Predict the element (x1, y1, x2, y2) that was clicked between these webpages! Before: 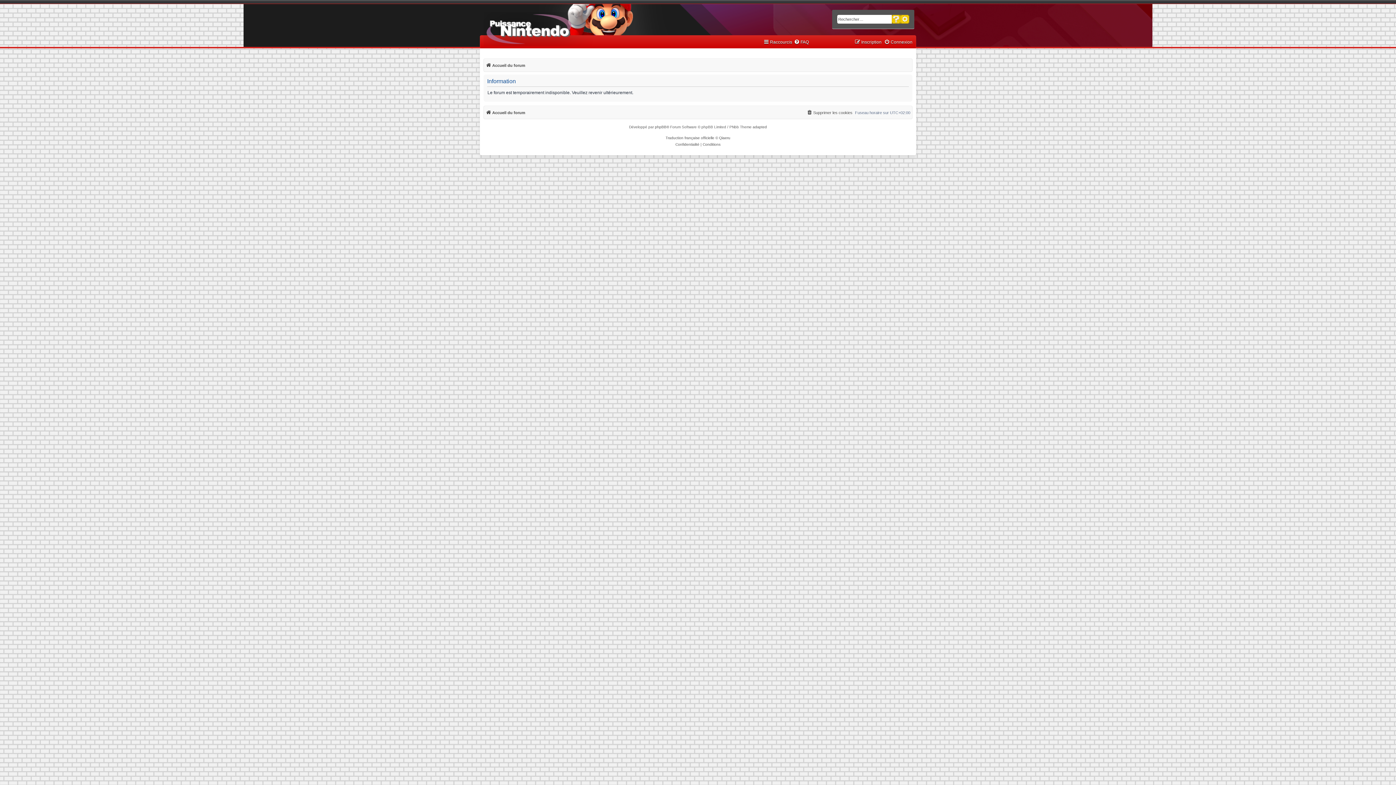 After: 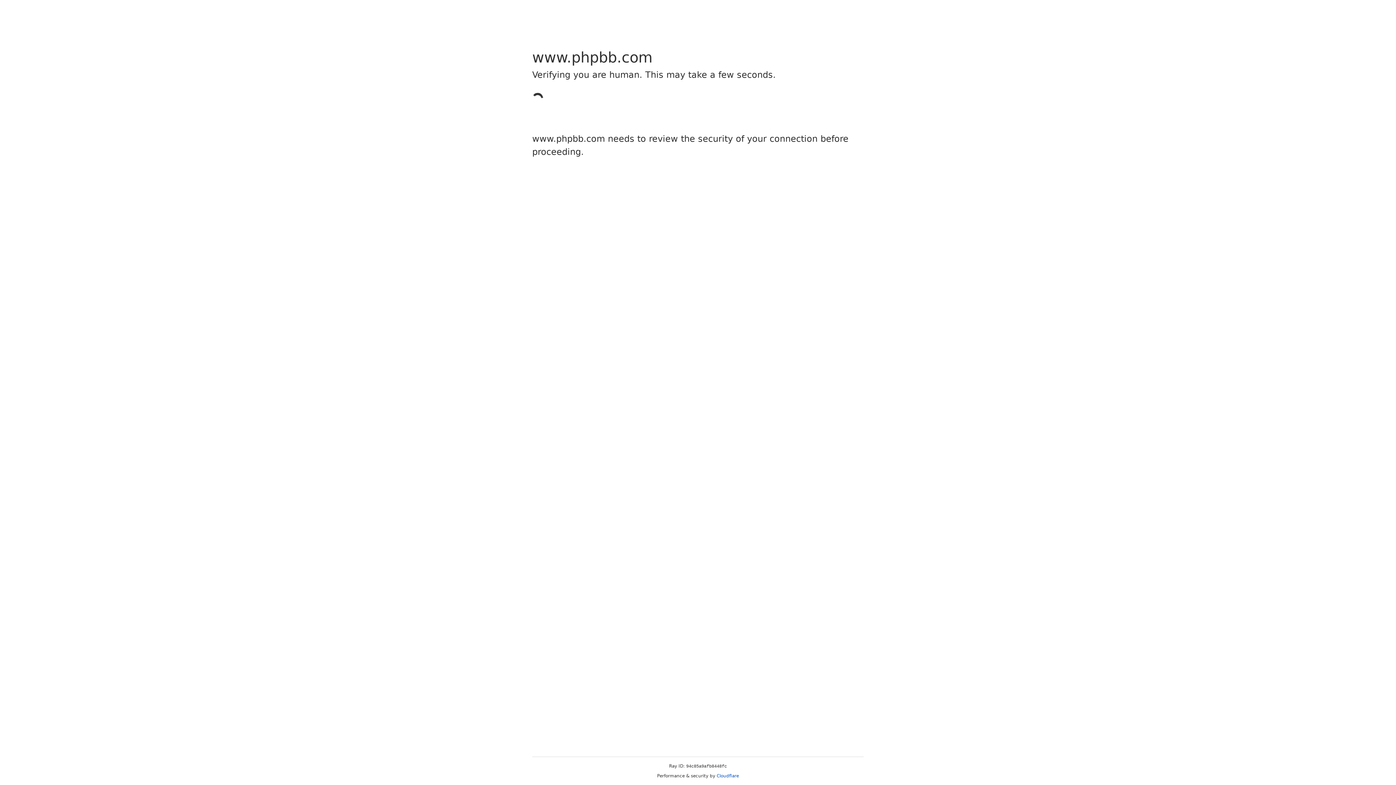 Action: label: Traduction française officielle bbox: (665, 134, 714, 141)